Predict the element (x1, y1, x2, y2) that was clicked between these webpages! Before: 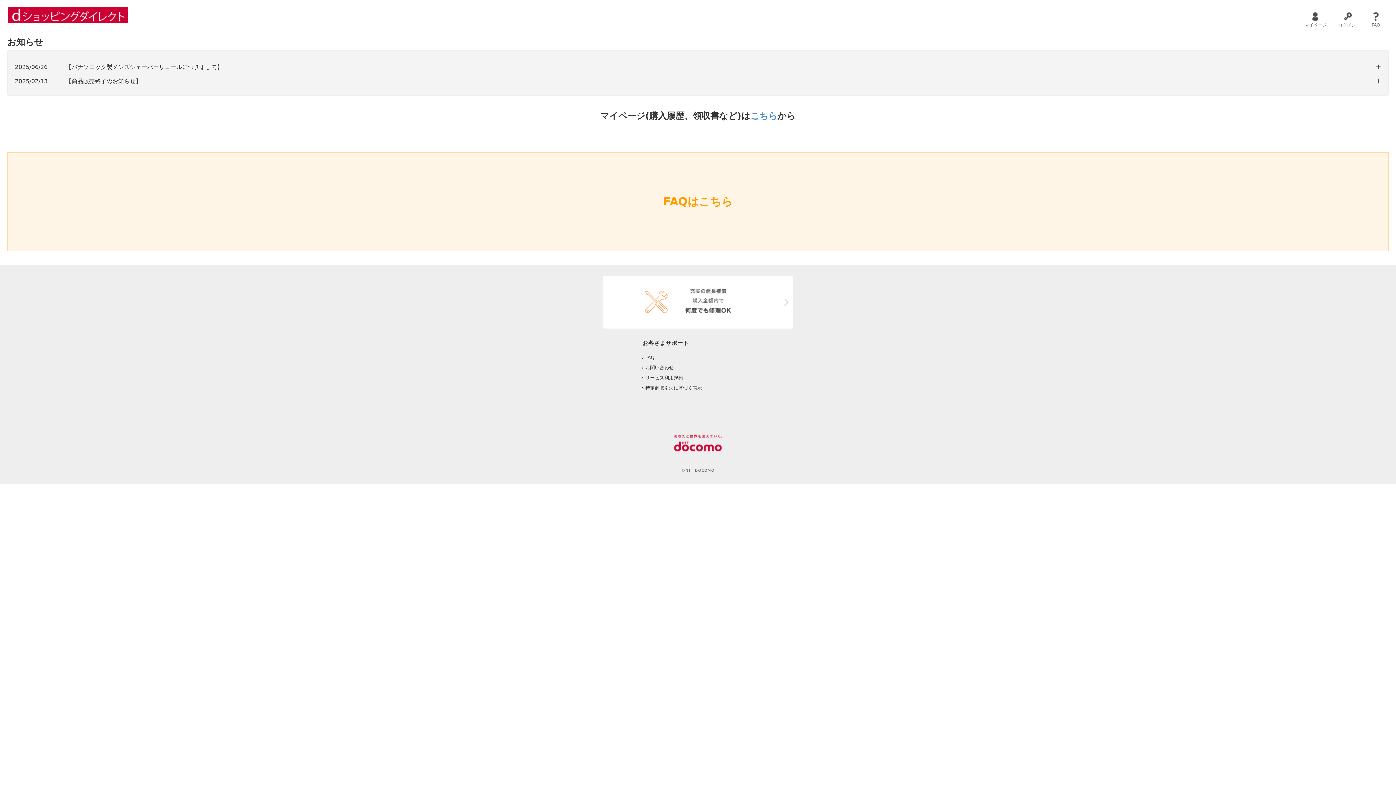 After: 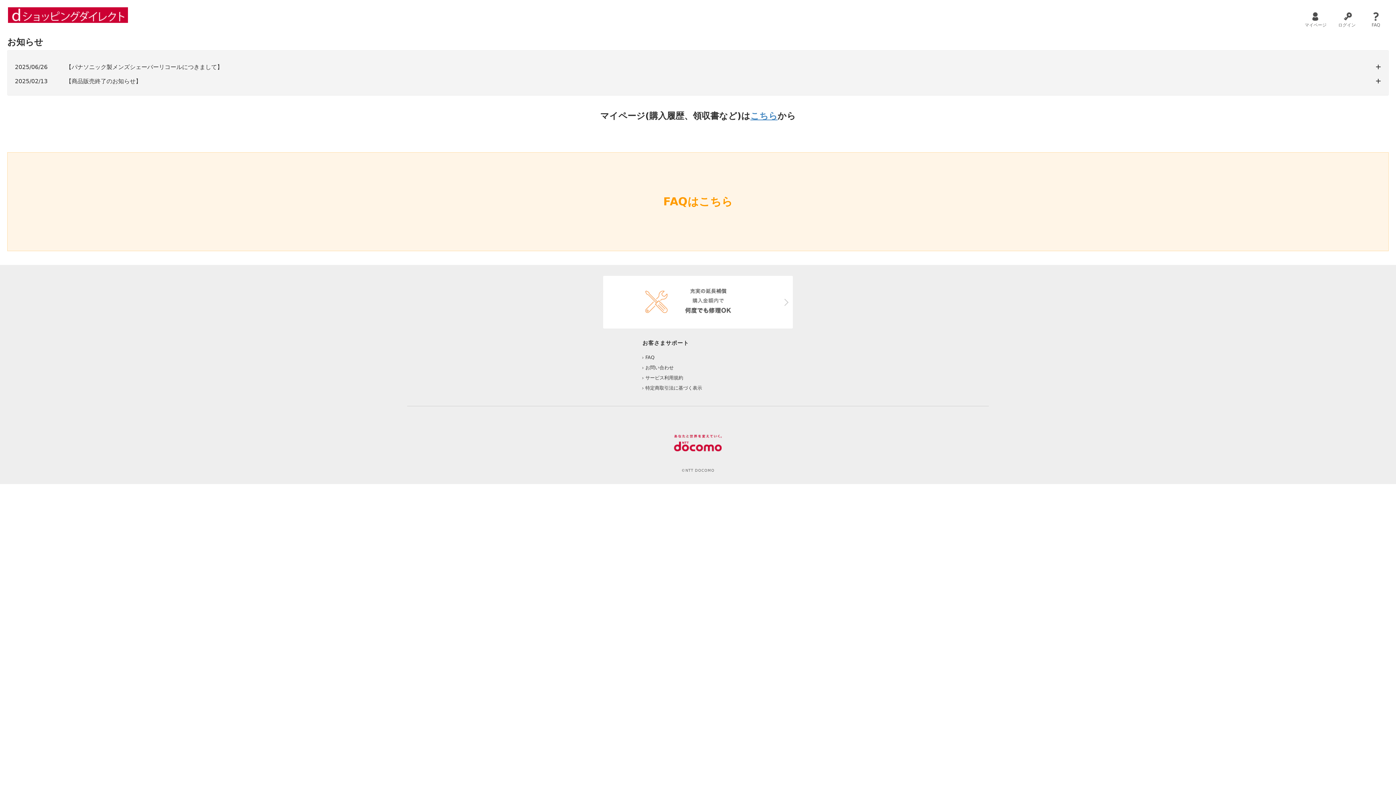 Action: bbox: (8, 7, 128, 22)